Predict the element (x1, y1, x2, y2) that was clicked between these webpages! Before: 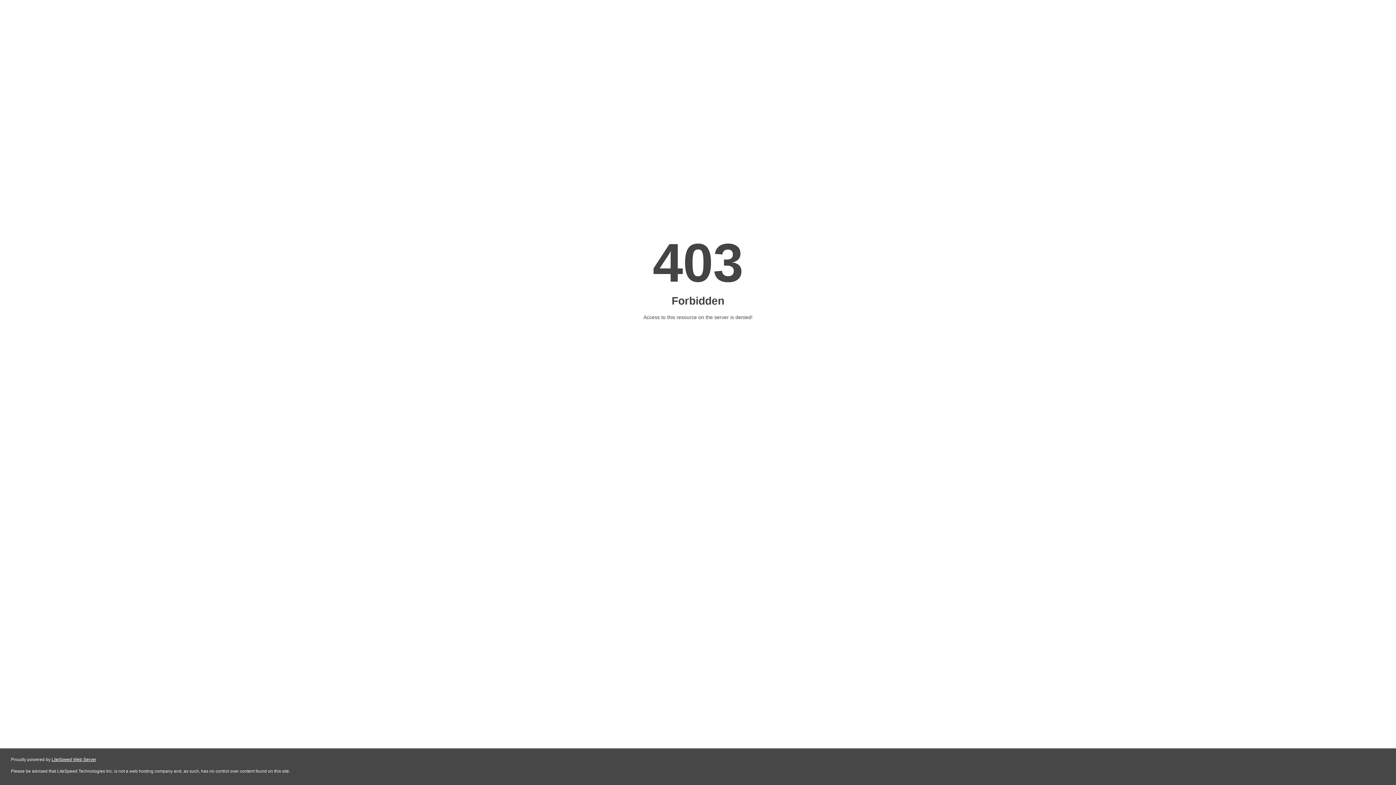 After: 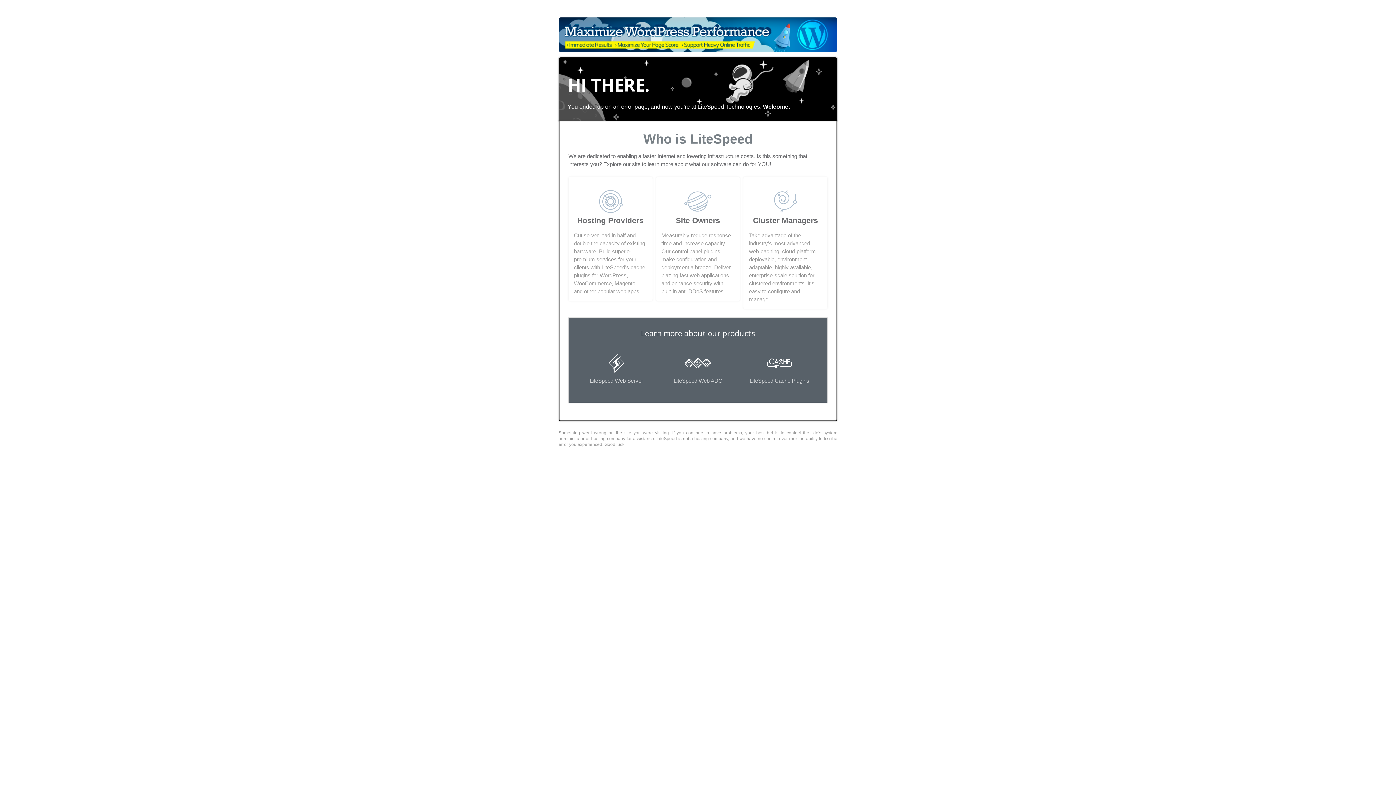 Action: label: LiteSpeed Web Server bbox: (51, 757, 96, 762)